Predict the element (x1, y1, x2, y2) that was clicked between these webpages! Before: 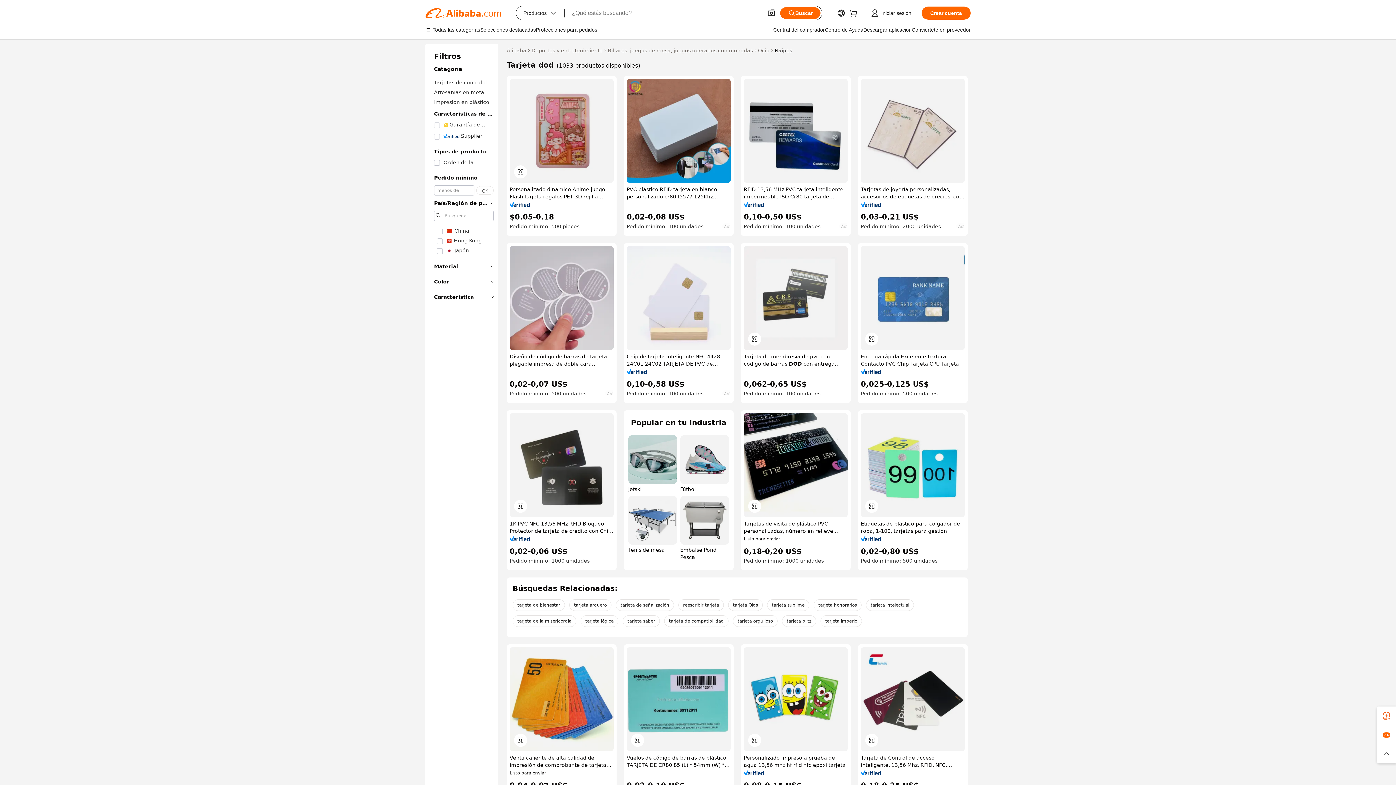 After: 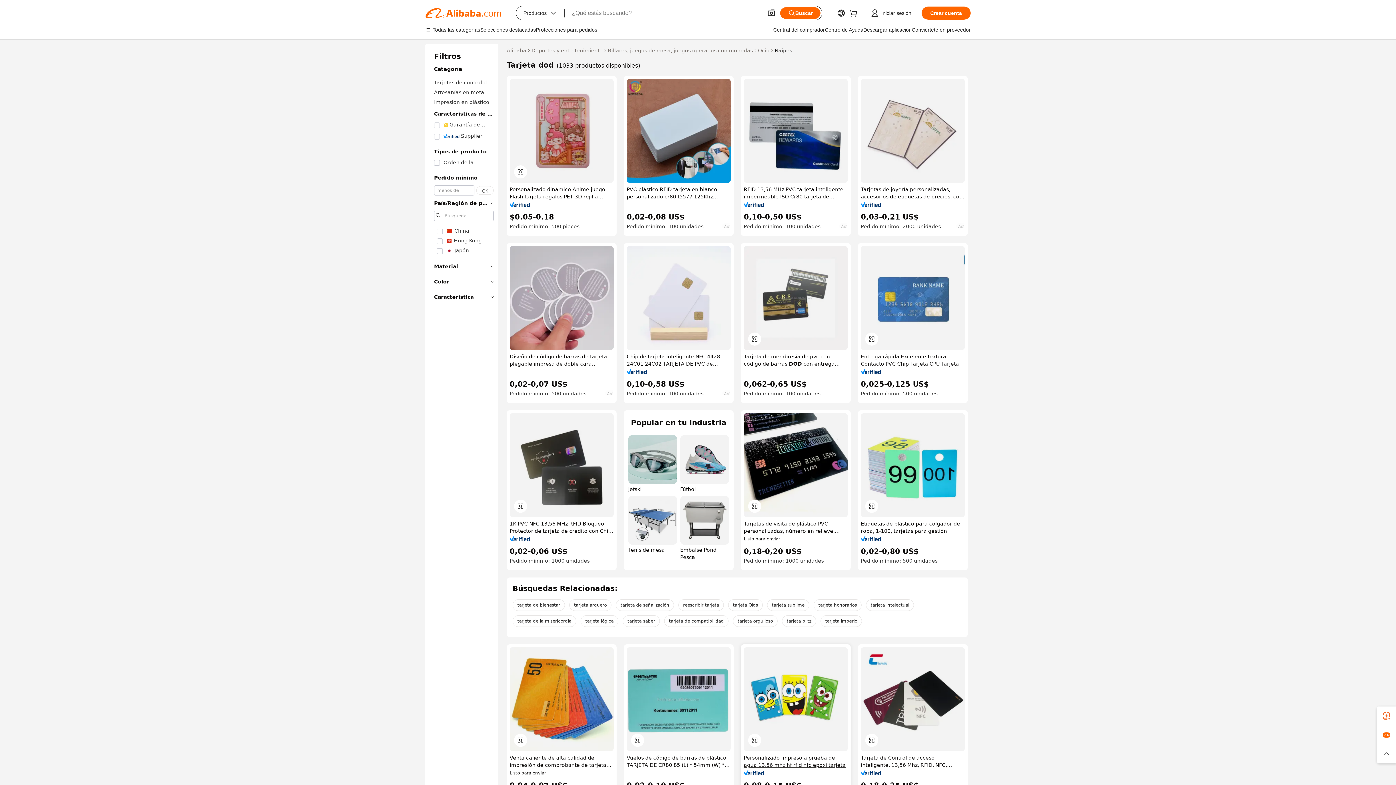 Action: label: Personalizado impreso a prueba de agua 13,56 mhz hf rfid nfc epoxi tarjeta bbox: (744, 754, 848, 769)